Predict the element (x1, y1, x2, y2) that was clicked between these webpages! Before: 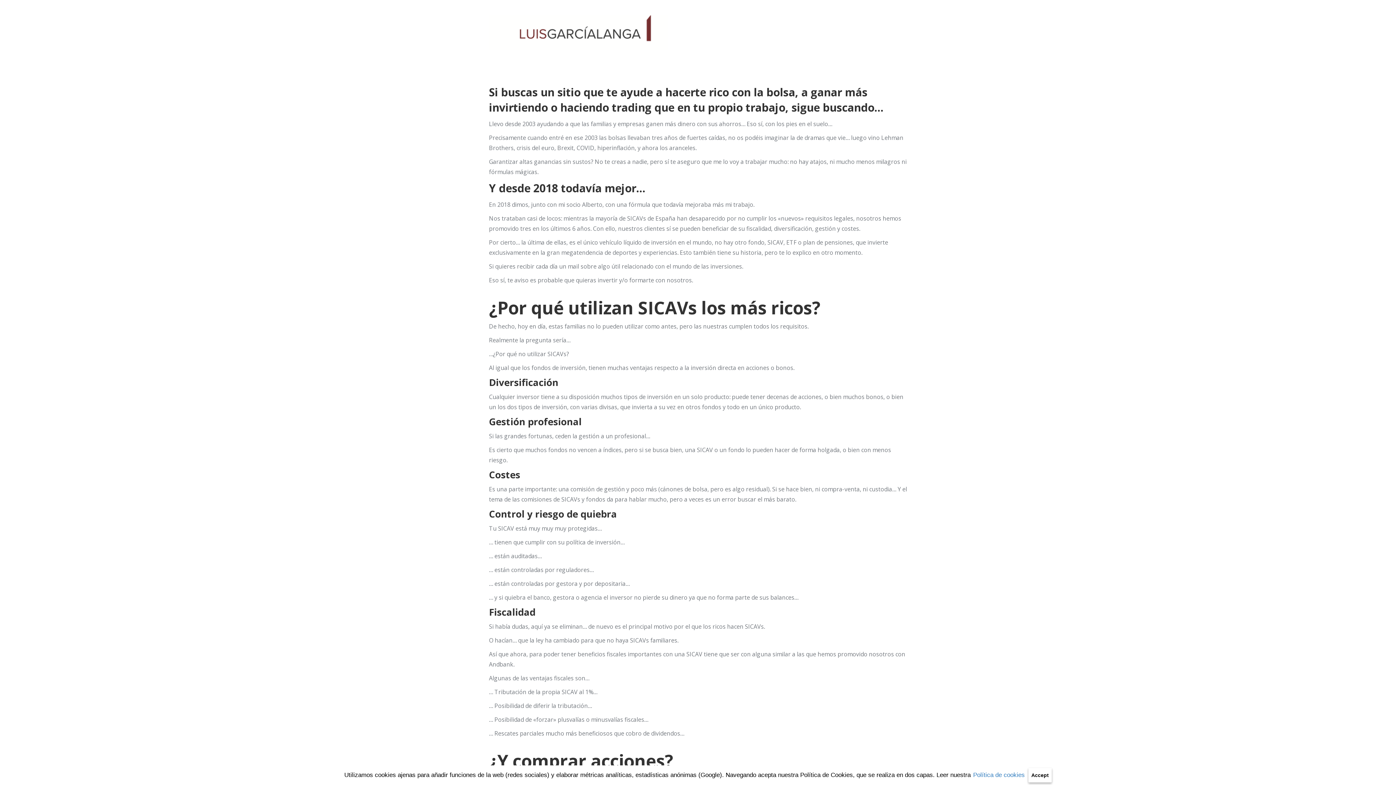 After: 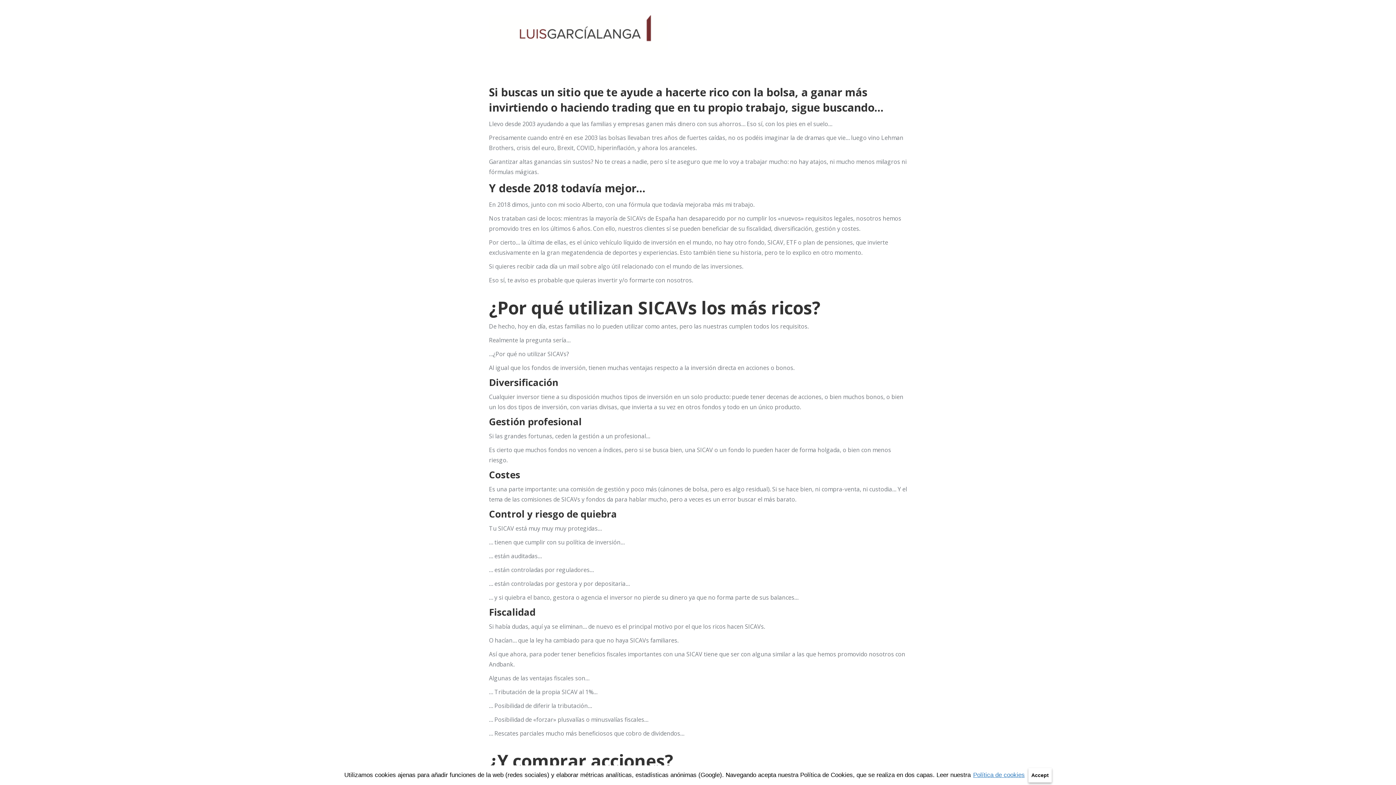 Action: bbox: (973, 772, 1028, 778) label: Política de cookies